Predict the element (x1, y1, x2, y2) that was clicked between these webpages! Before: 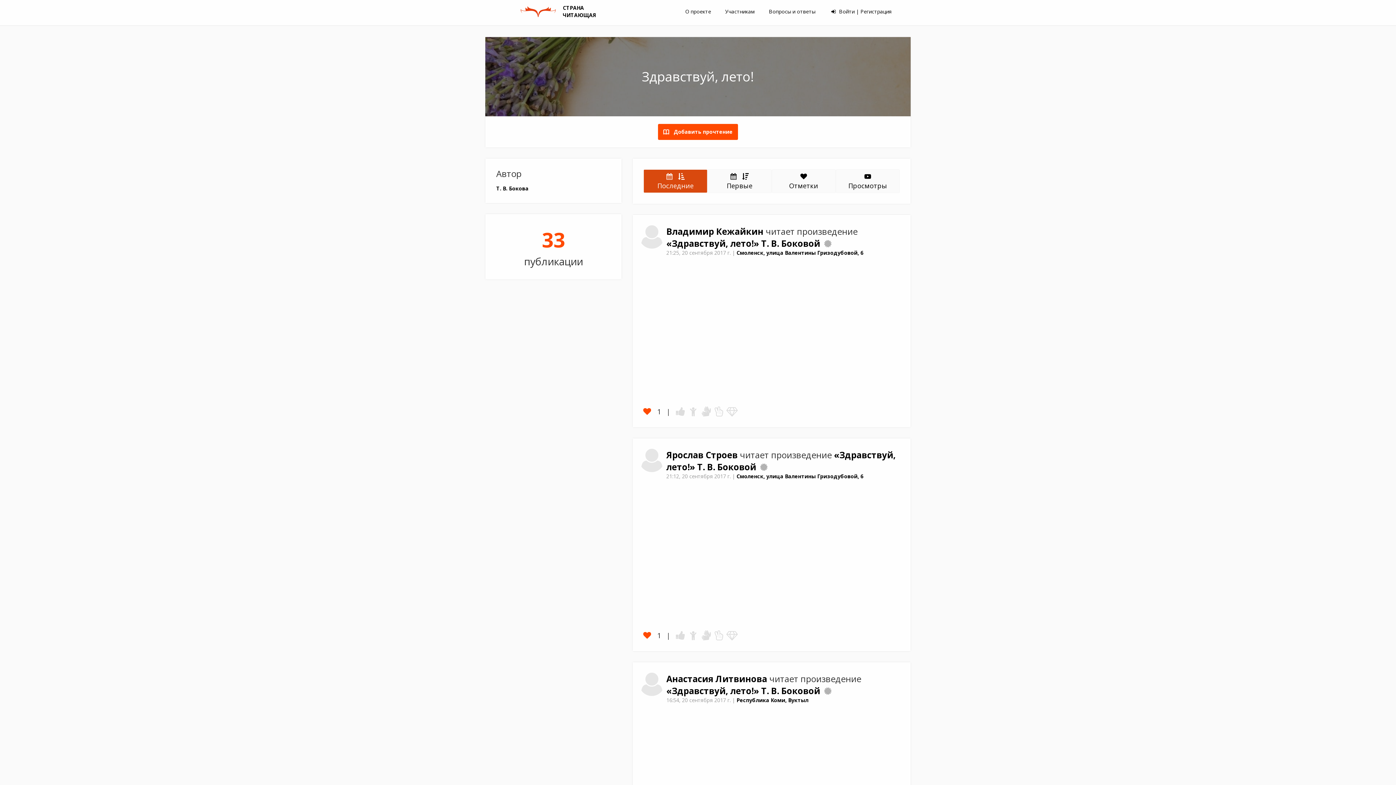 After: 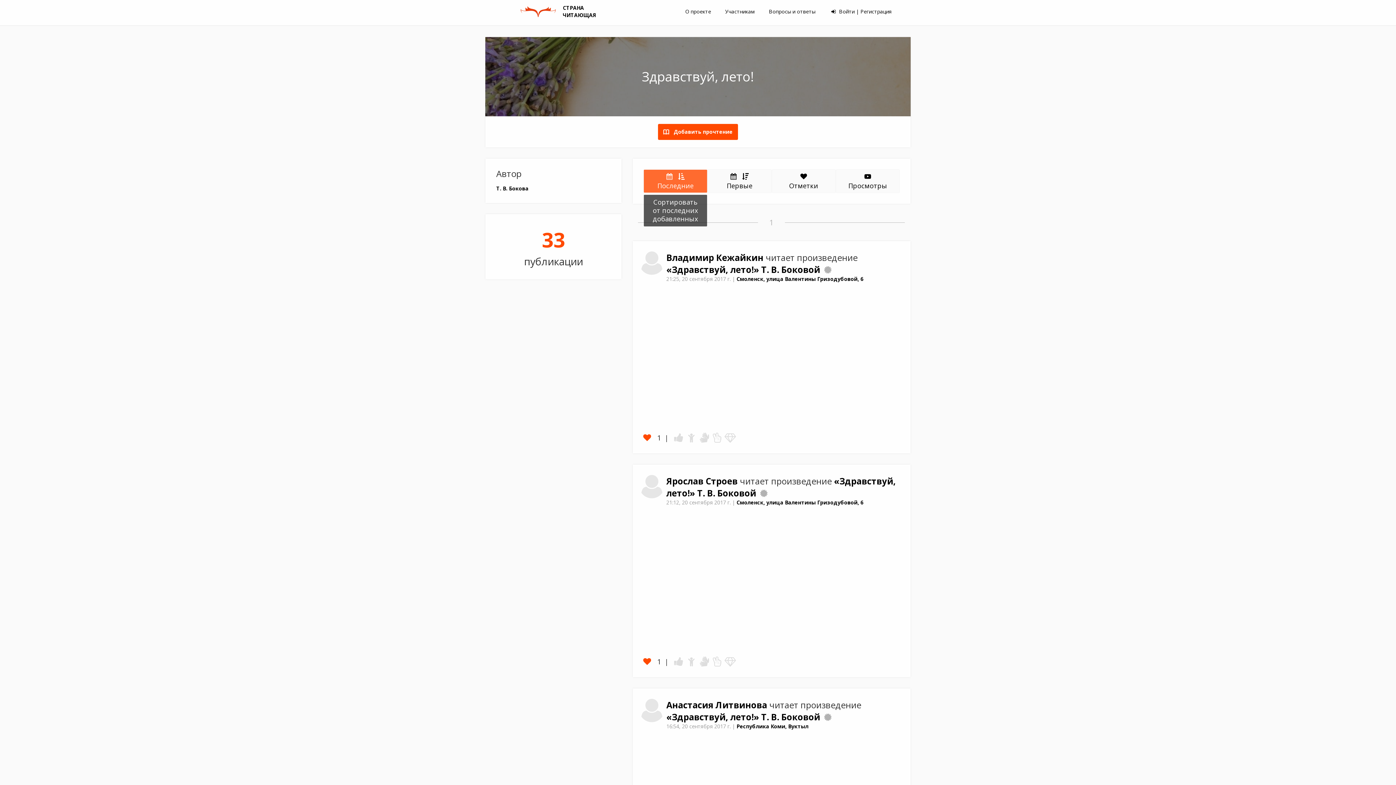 Action: bbox: (643, 169, 707, 193) label:  
Последние